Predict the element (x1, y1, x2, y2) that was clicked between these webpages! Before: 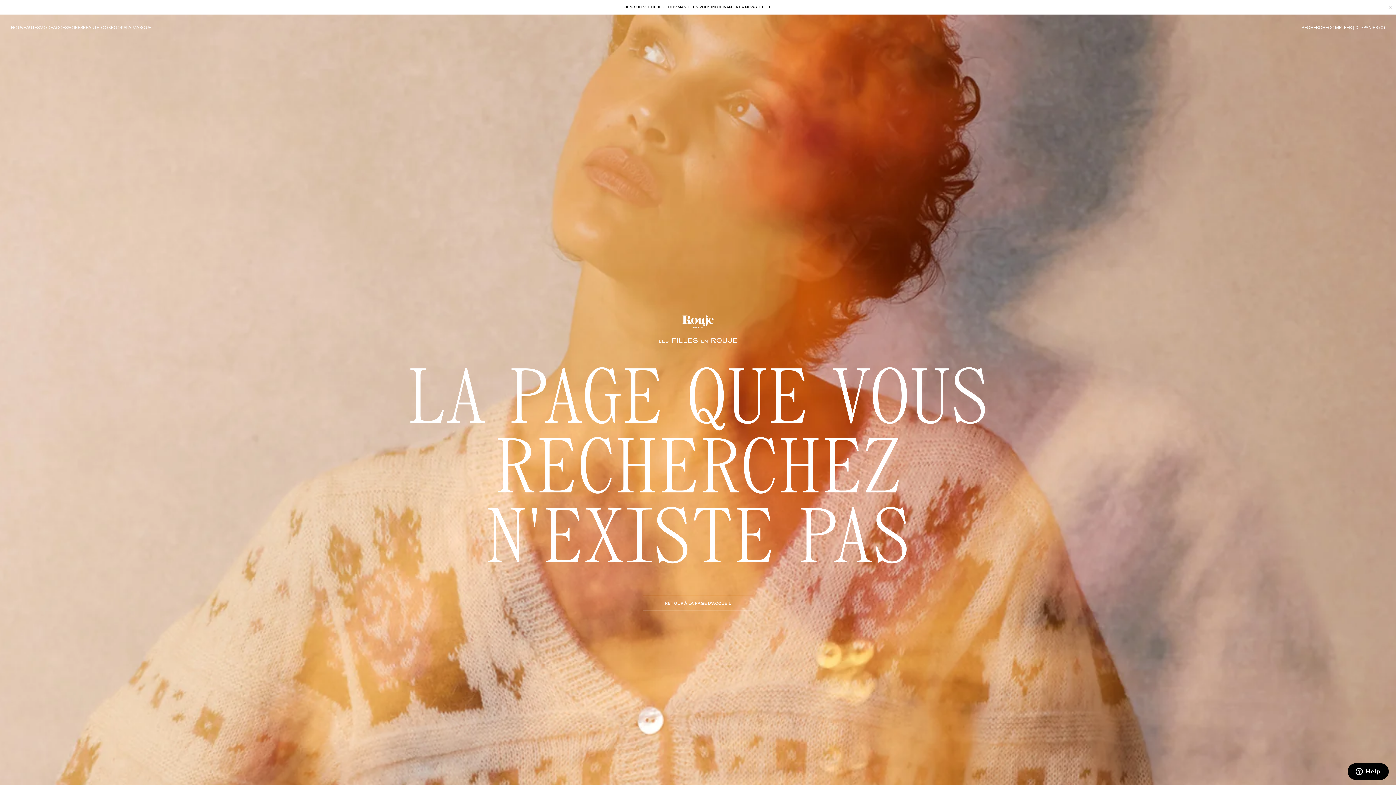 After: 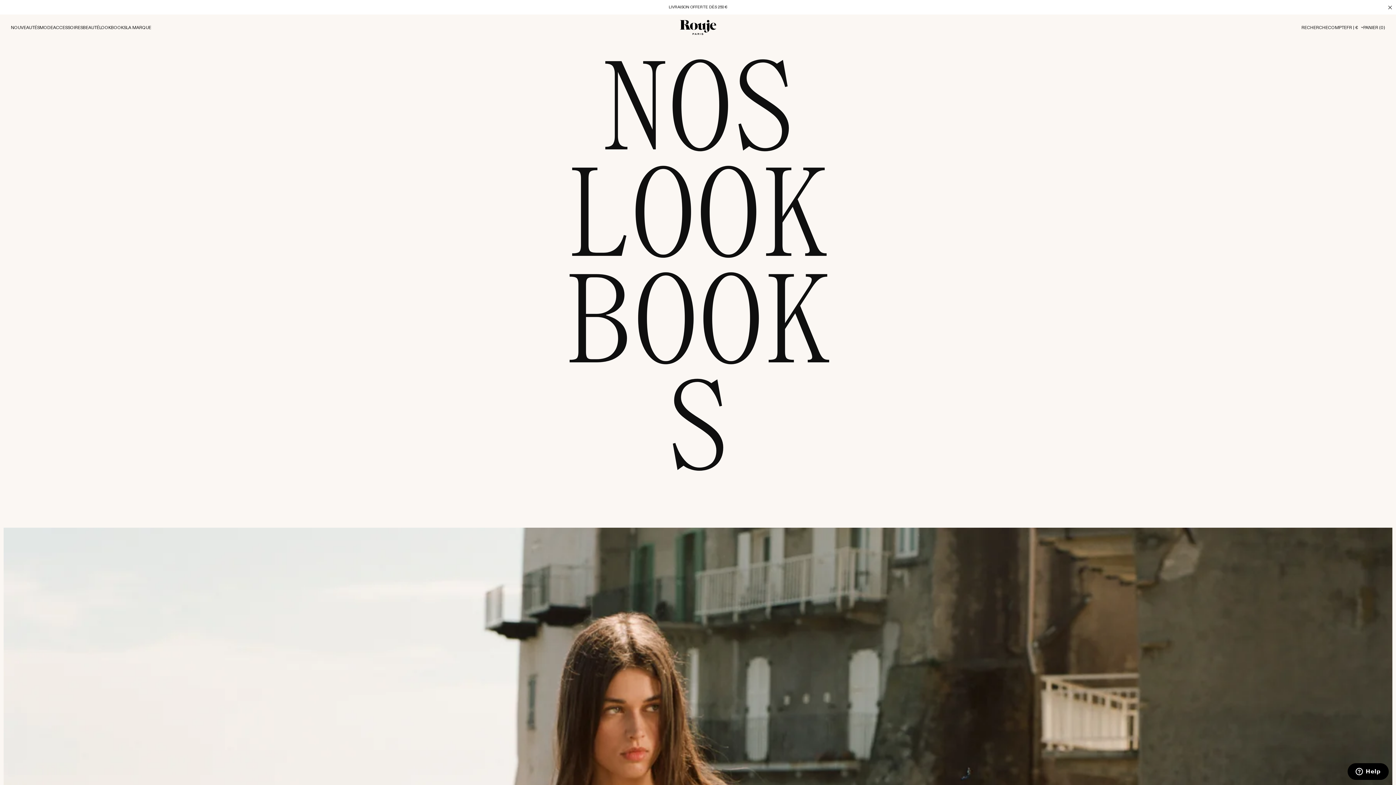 Action: label: LOOKBOOKS bbox: (99, 24, 126, 30)